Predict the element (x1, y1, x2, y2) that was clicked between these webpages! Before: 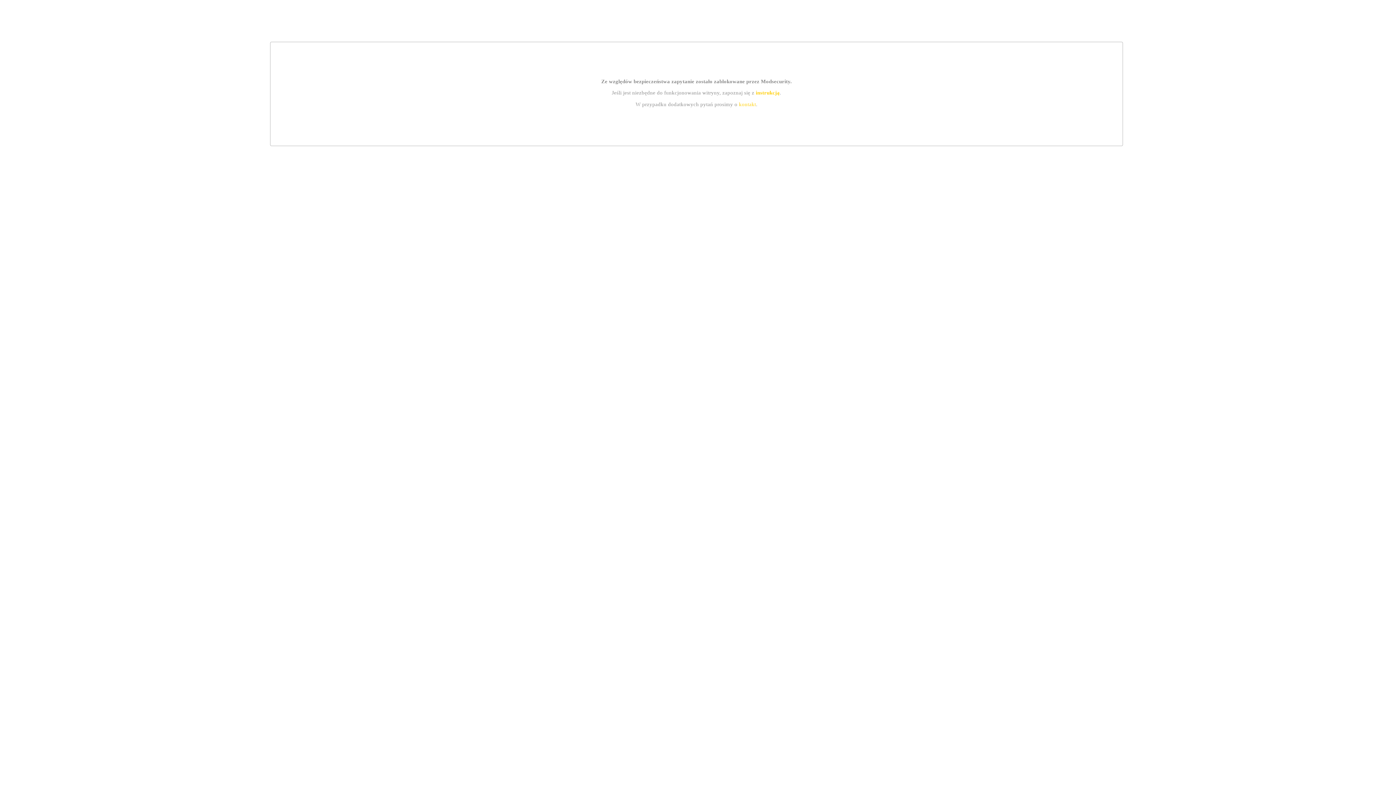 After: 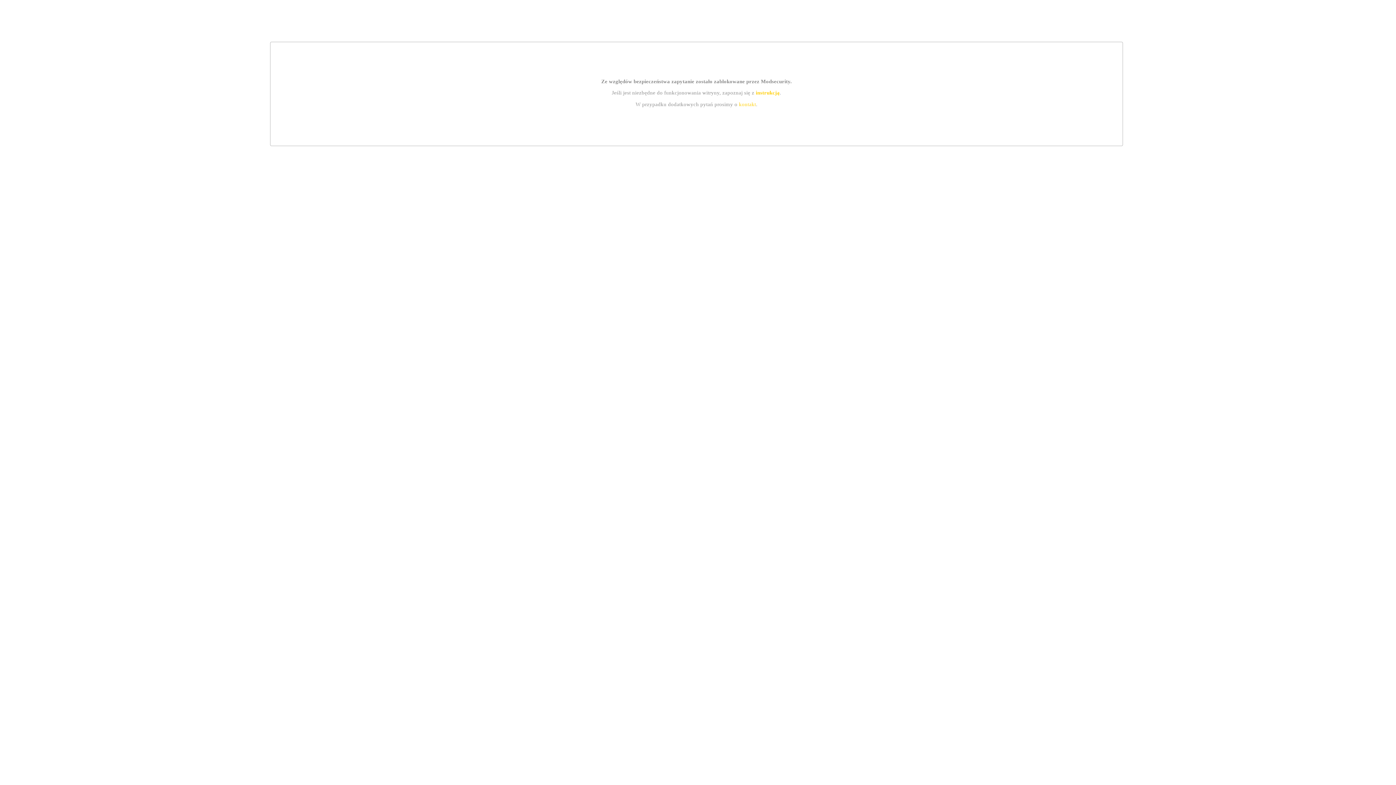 Action: bbox: (755, 89, 779, 95) label: instrukcją